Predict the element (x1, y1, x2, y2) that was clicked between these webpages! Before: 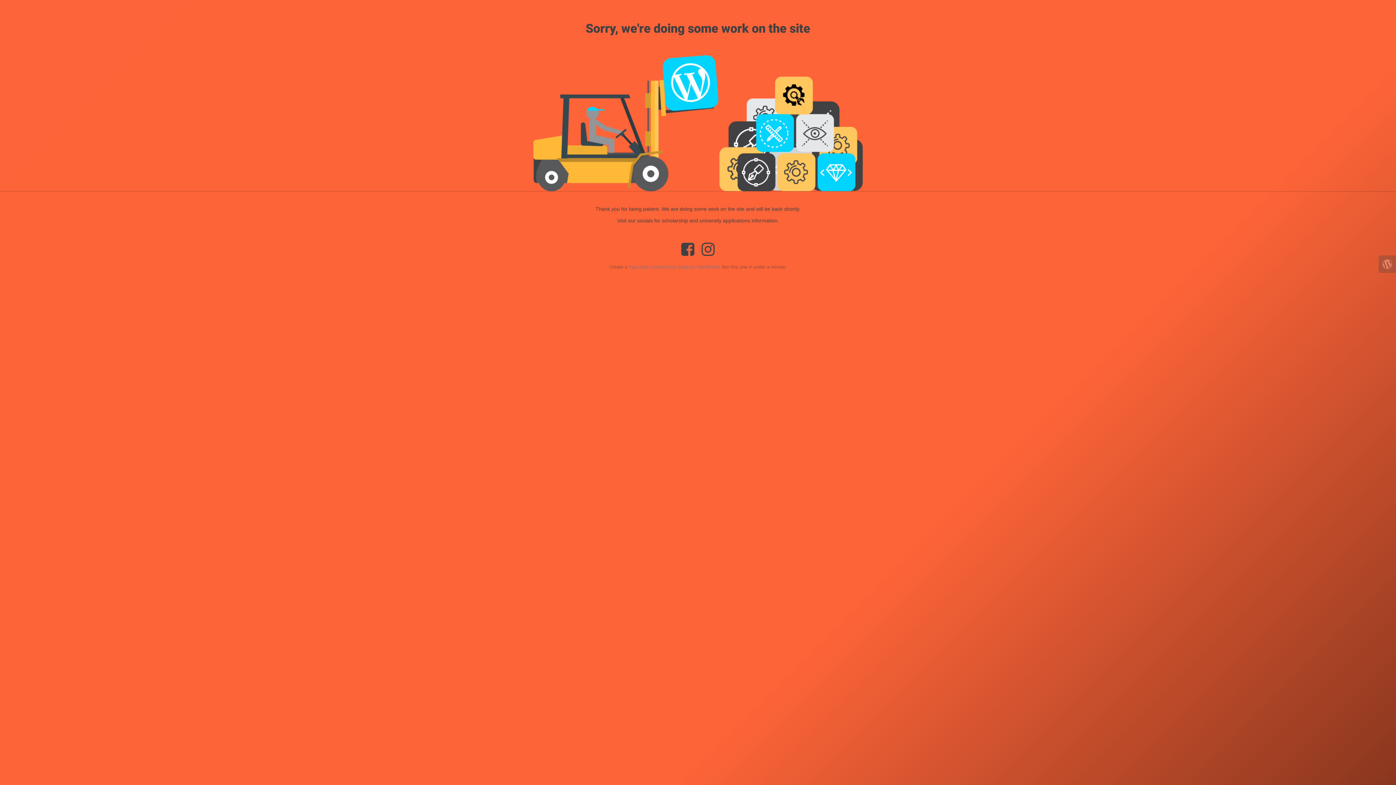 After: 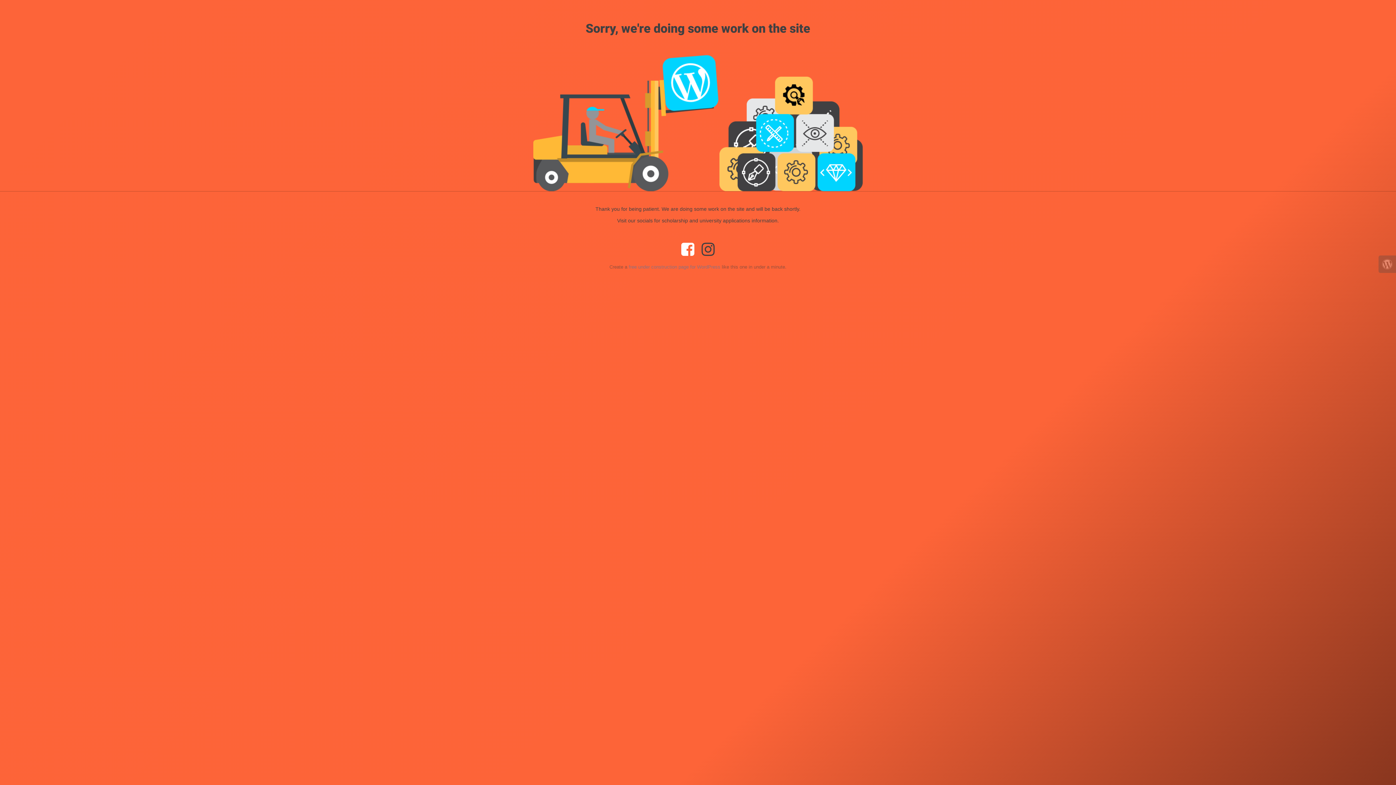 Action: bbox: (677, 250, 698, 256)